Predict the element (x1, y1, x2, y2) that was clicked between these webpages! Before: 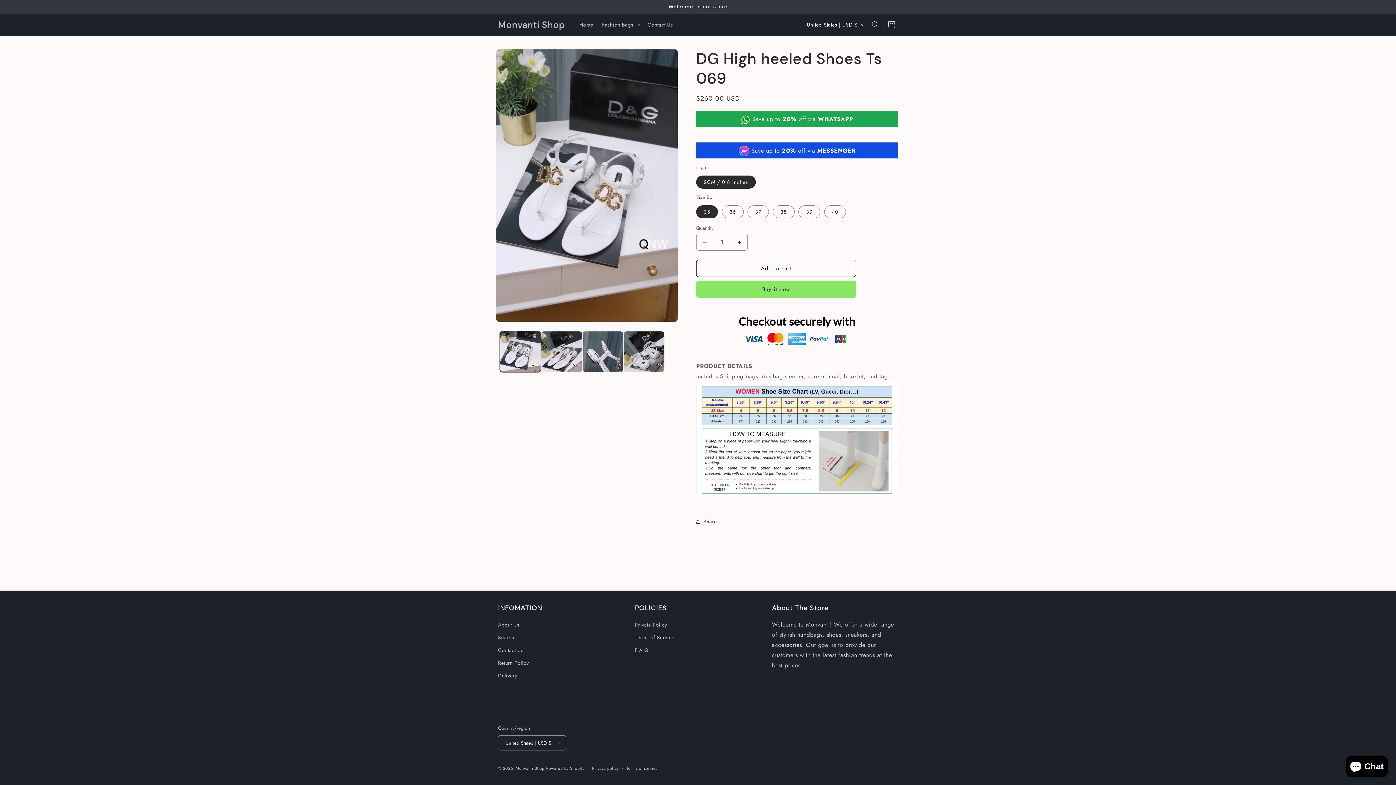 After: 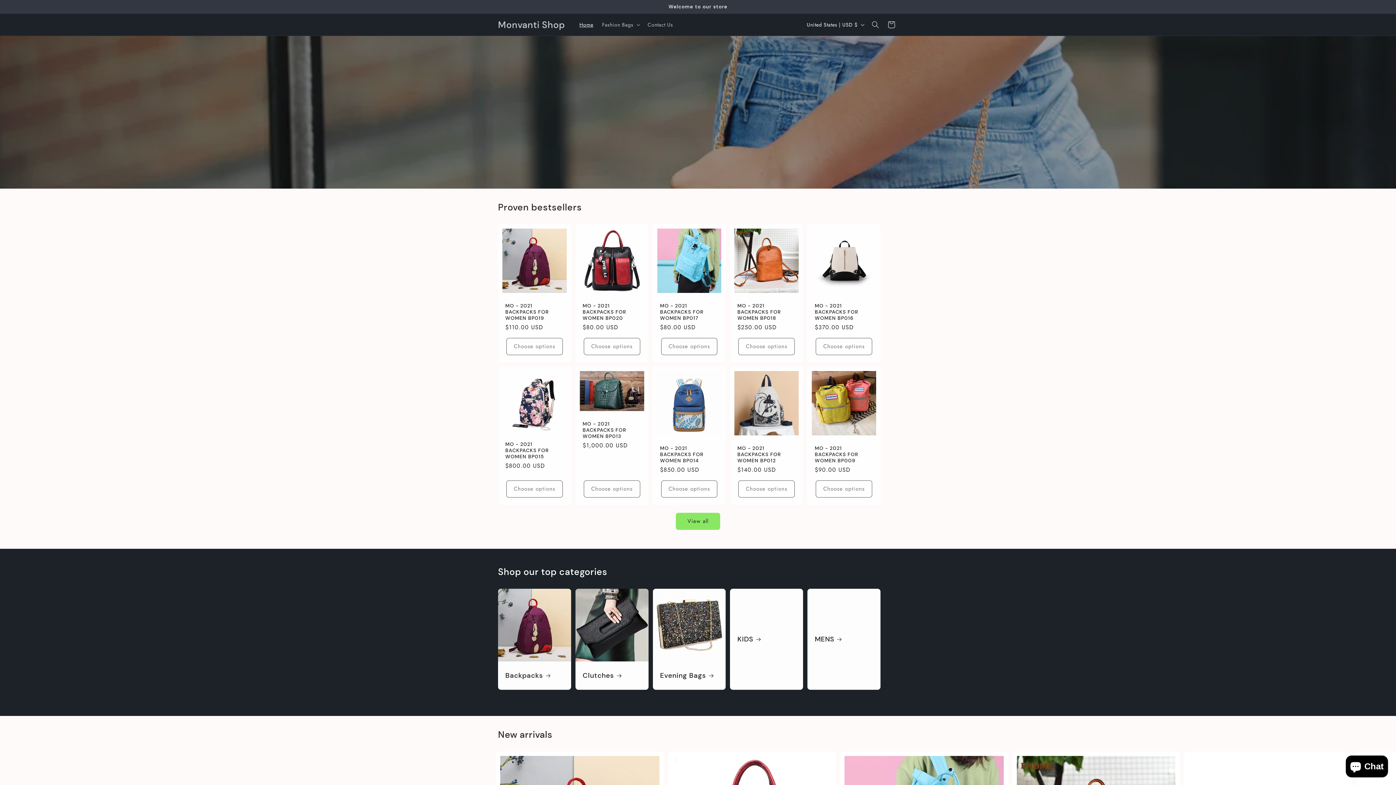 Action: label: Monvanti Shop bbox: (495, 17, 567, 32)